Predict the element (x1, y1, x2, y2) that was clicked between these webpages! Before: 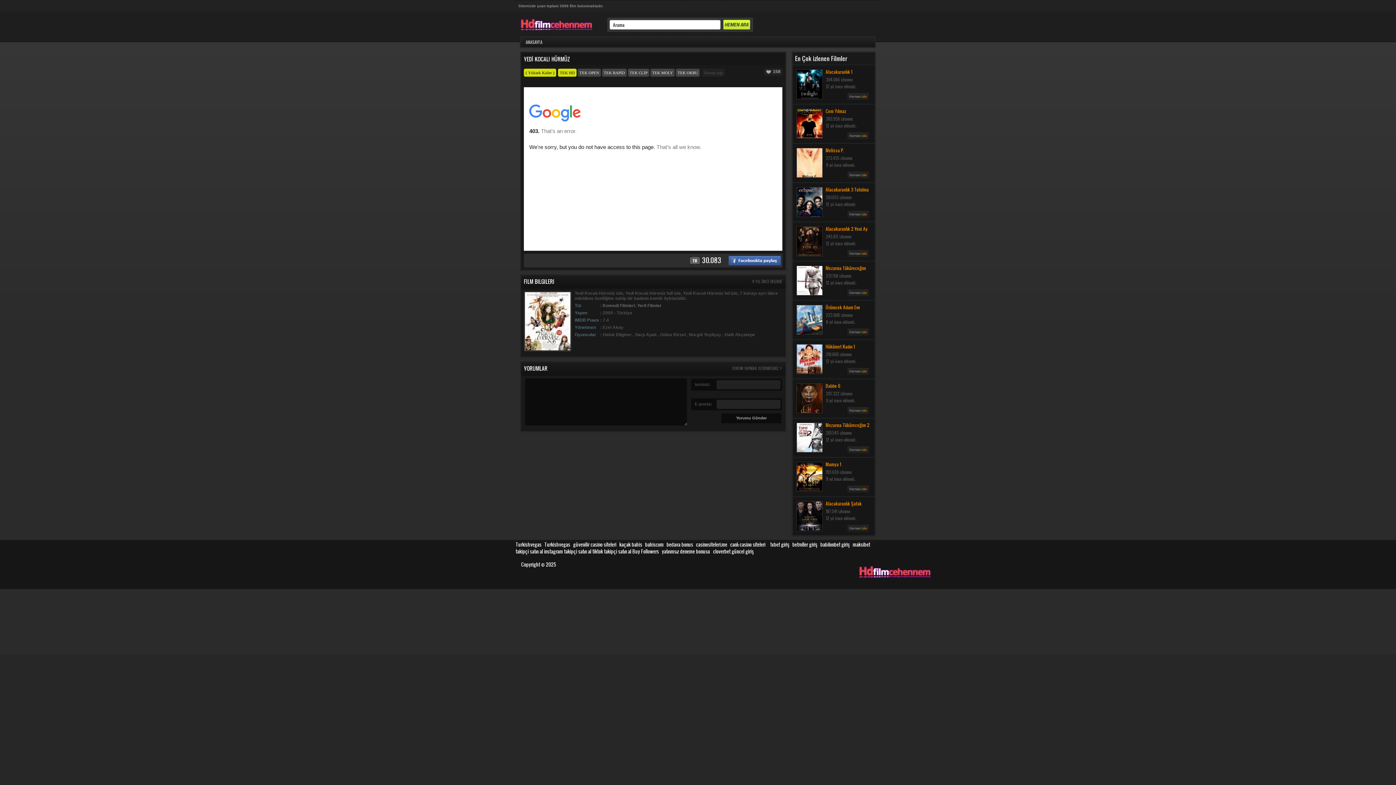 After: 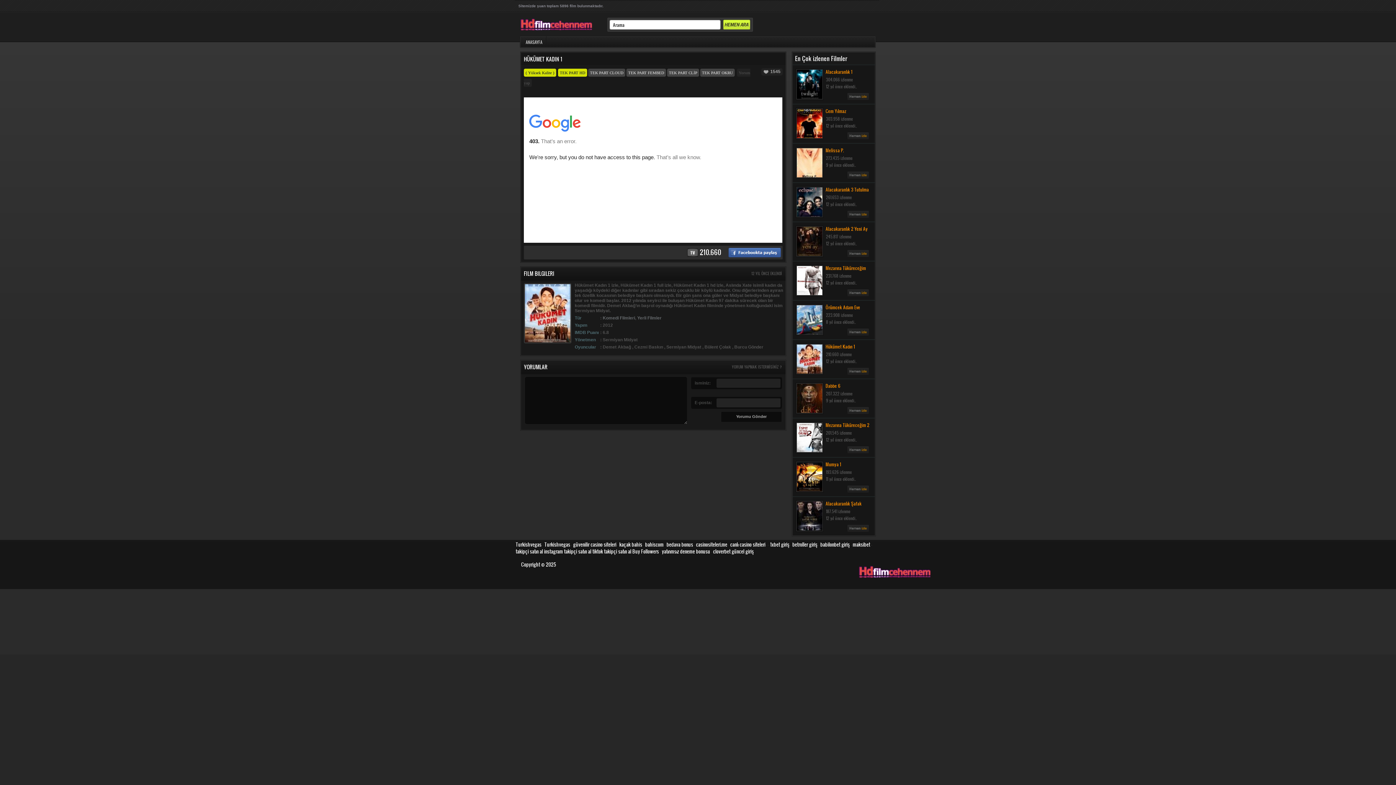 Action: bbox: (847, 370, 869, 376)